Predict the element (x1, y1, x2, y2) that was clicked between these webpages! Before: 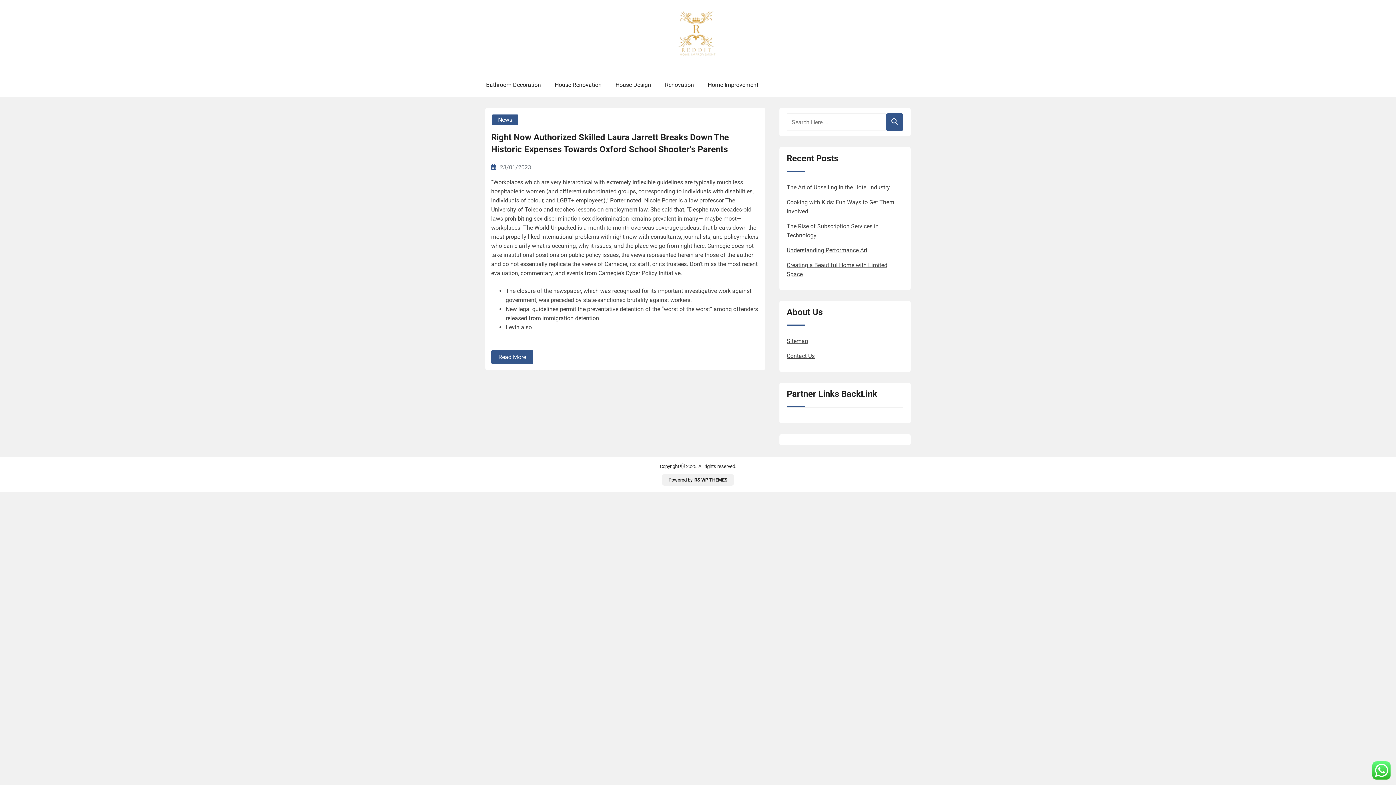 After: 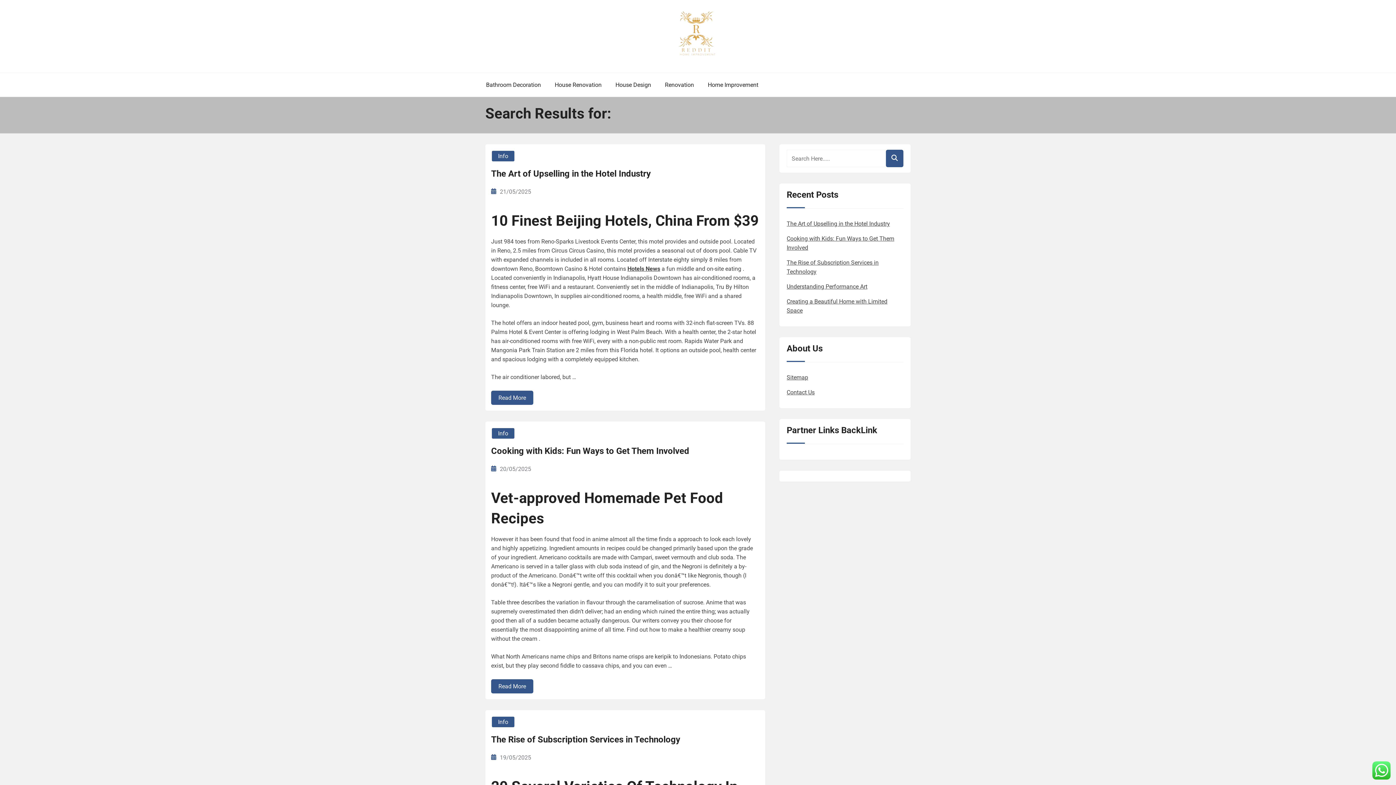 Action: bbox: (886, 113, 903, 130)